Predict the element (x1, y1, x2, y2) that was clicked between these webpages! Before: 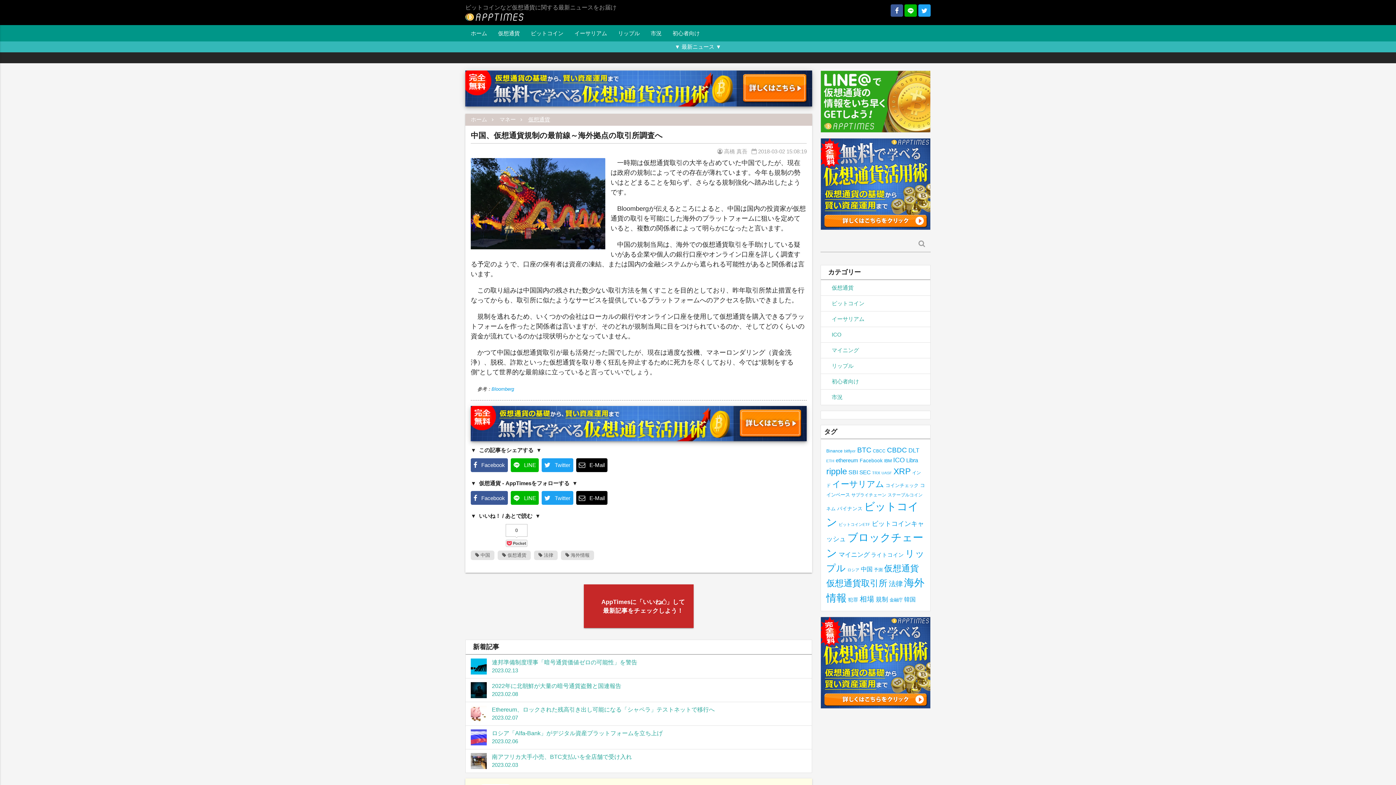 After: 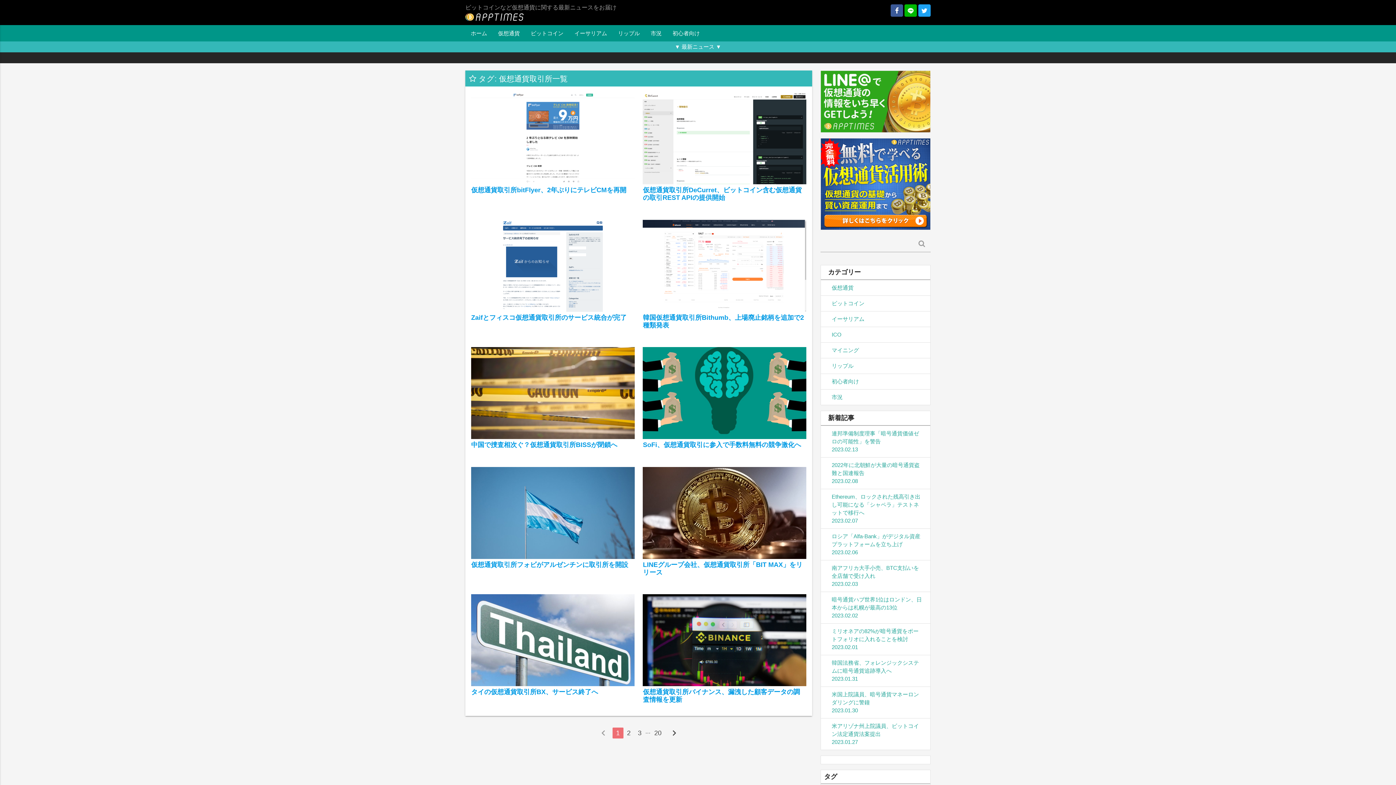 Action: bbox: (826, 578, 887, 588) label: 仮想通貨取引所 (191個の項目)